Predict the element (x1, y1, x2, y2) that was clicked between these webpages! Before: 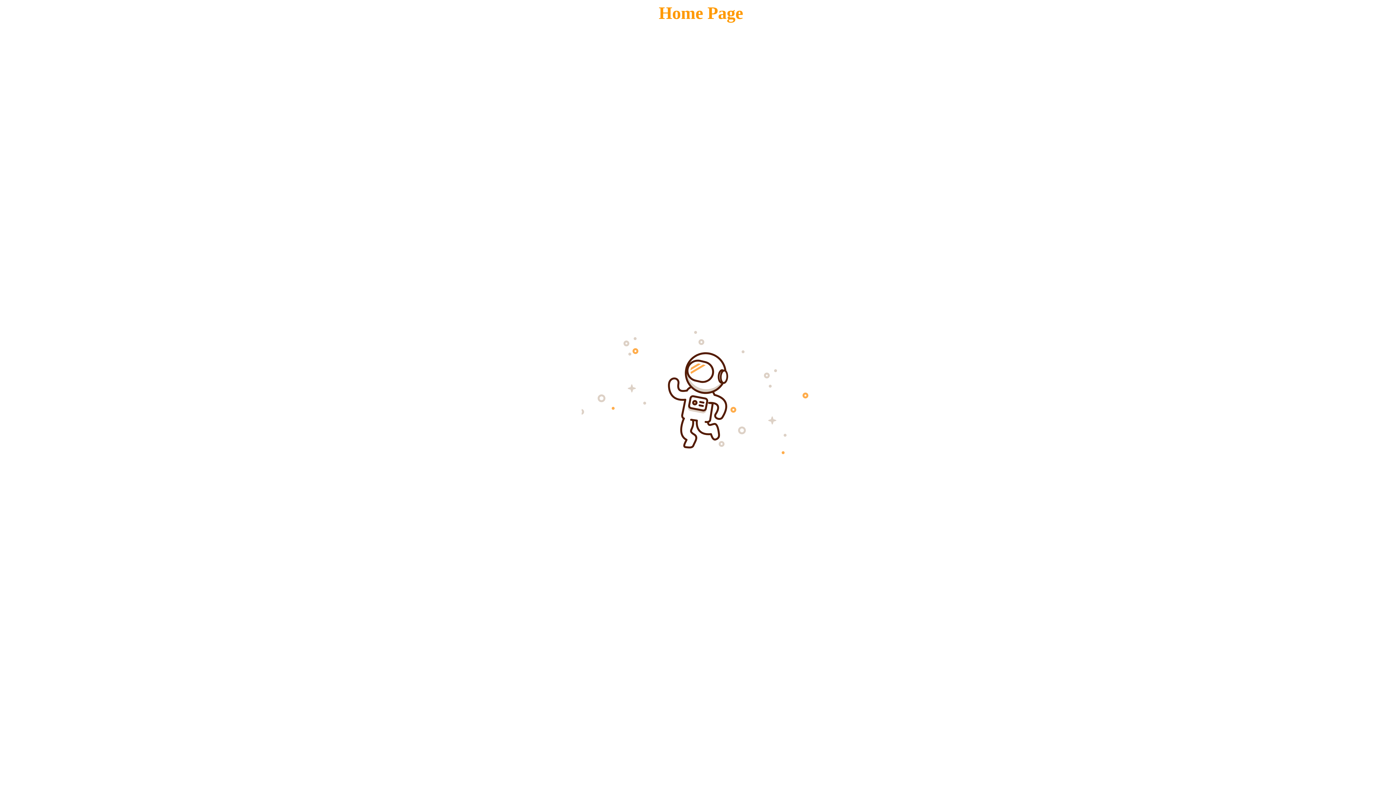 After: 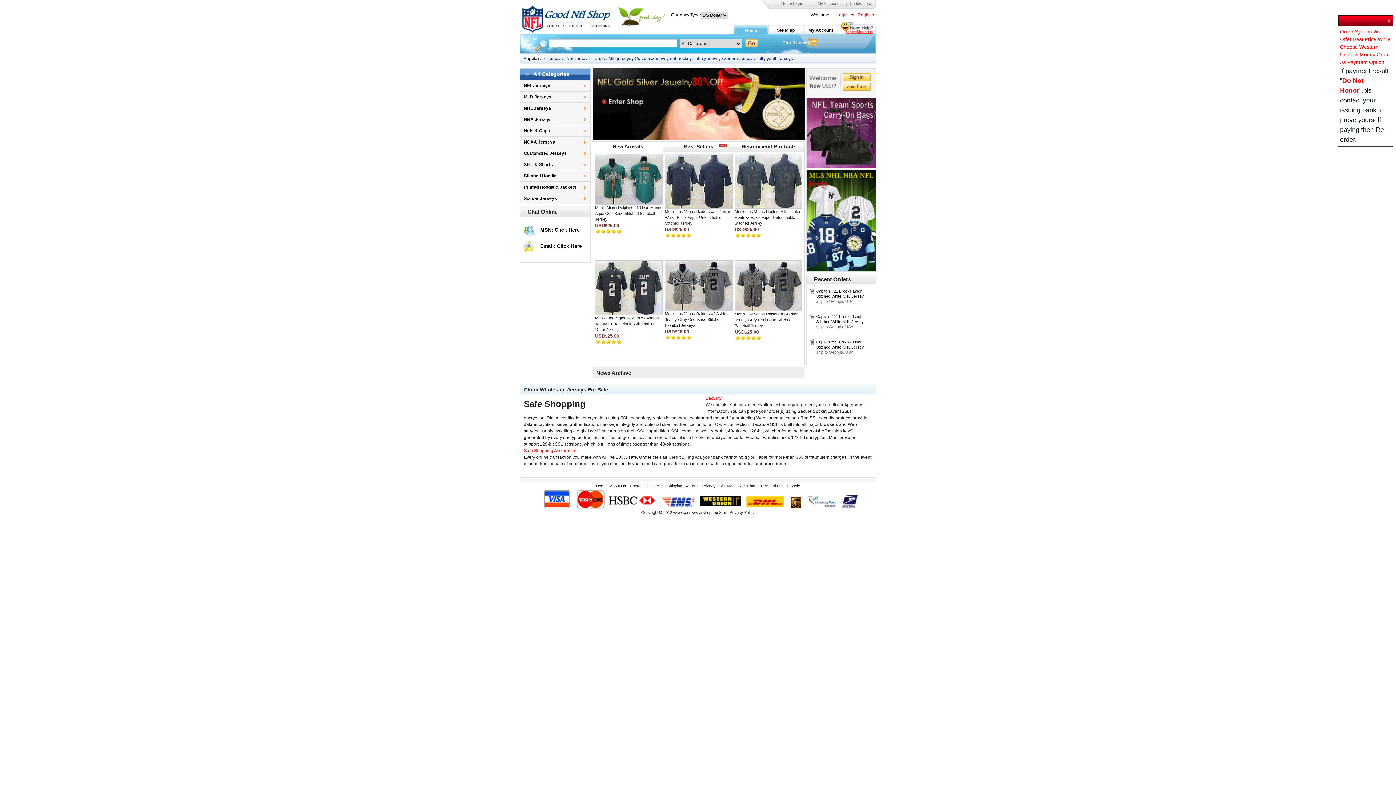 Action: label: Home Page bbox: (658, 3, 743, 22)